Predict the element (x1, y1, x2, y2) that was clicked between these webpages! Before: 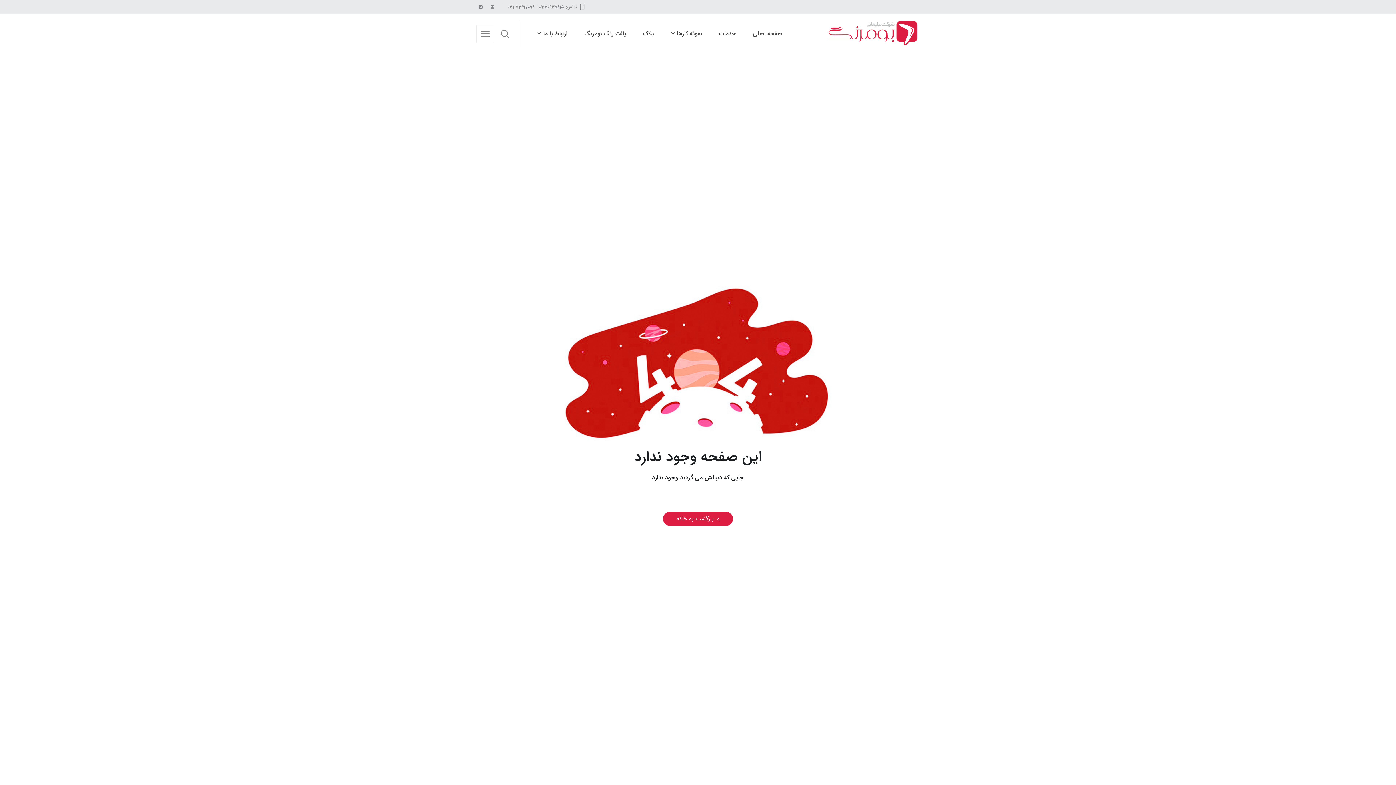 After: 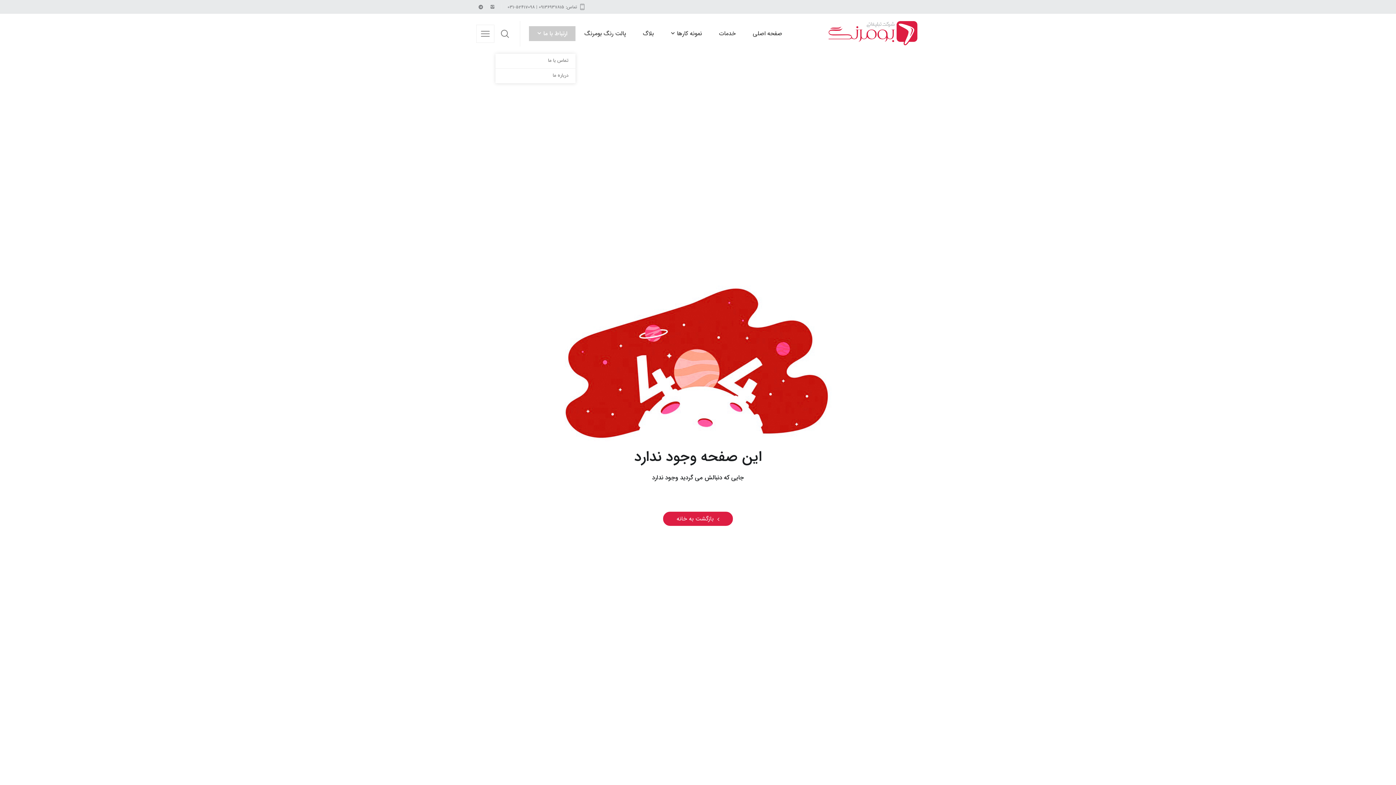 Action: label: ارتباط با ما bbox: (529, 21, 575, 46)